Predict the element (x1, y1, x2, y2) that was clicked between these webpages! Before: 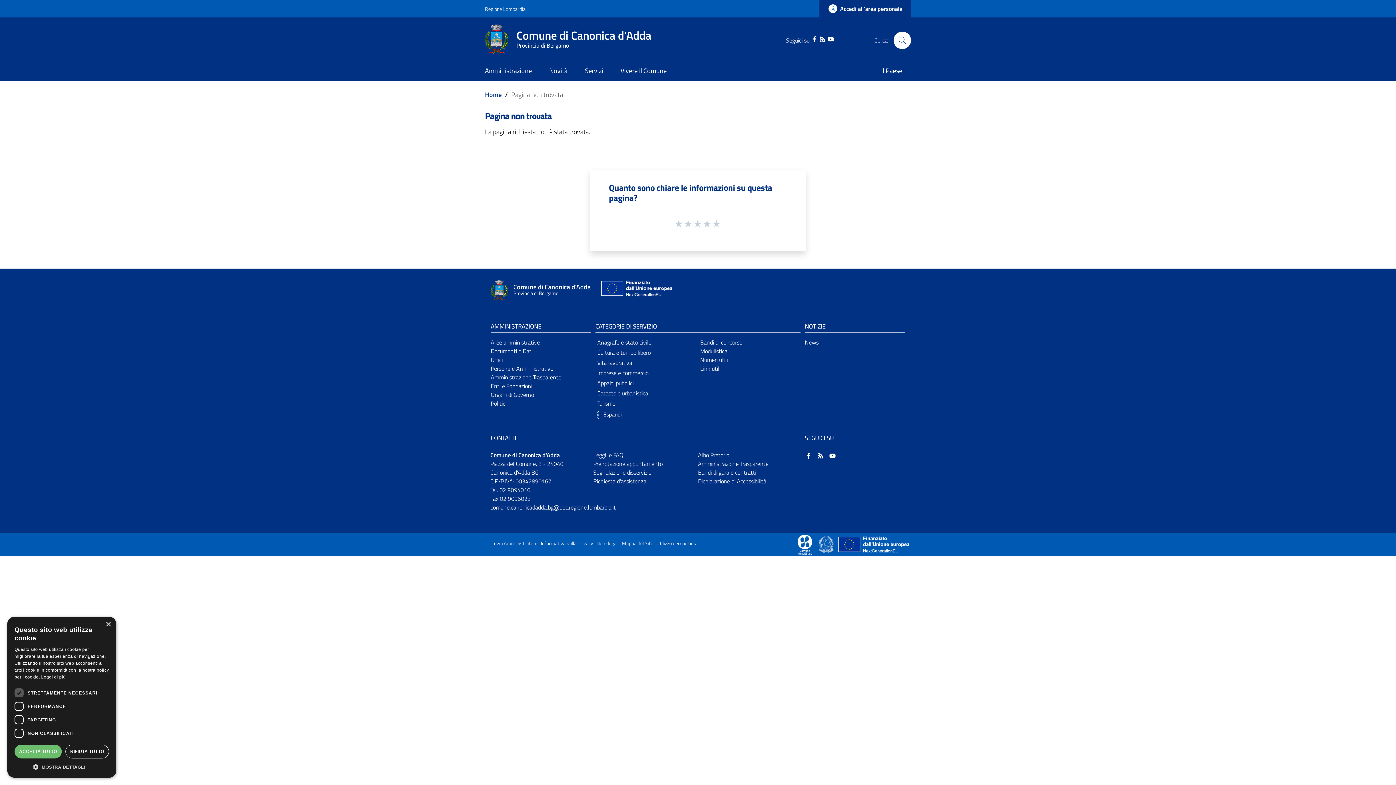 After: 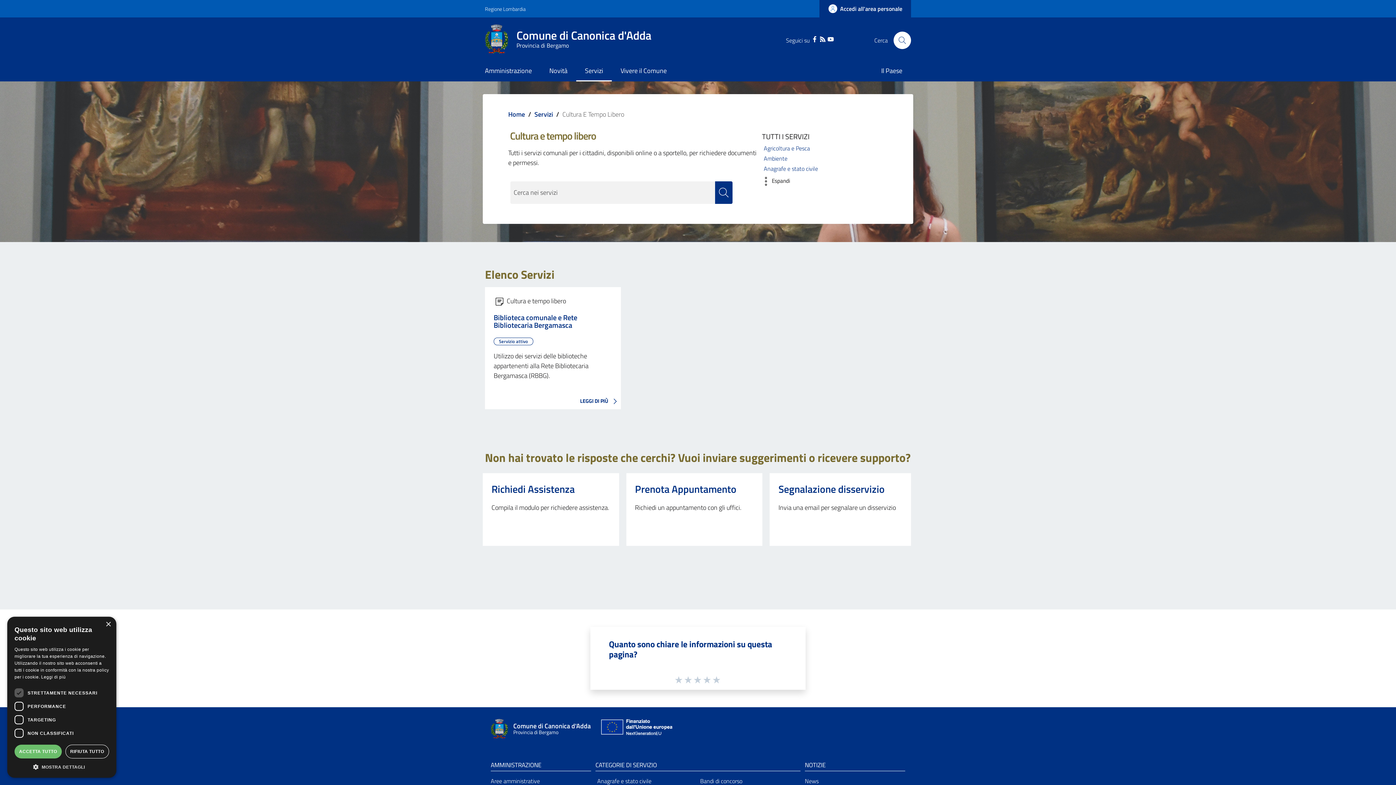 Action: label: Cultura e tempo libero bbox: (597, 348, 650, 356)